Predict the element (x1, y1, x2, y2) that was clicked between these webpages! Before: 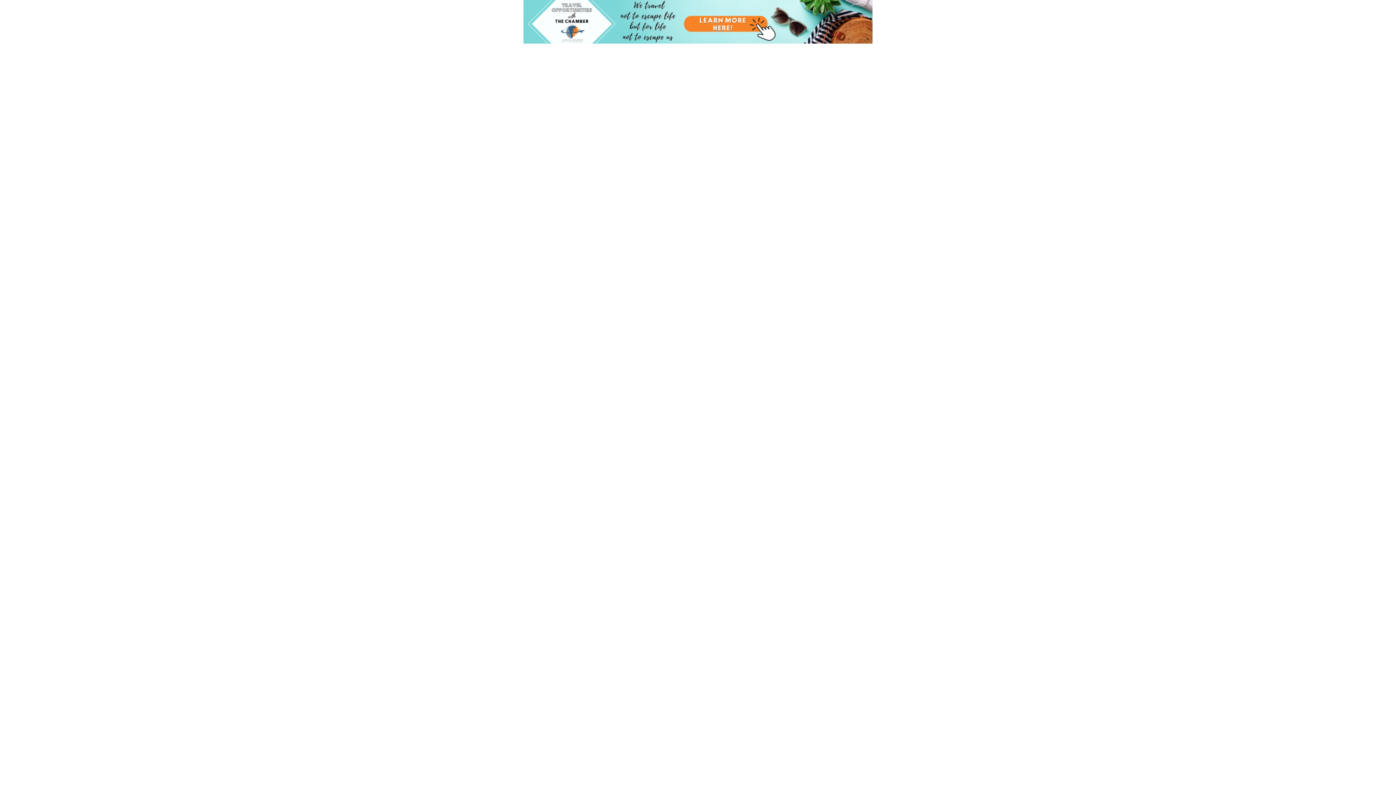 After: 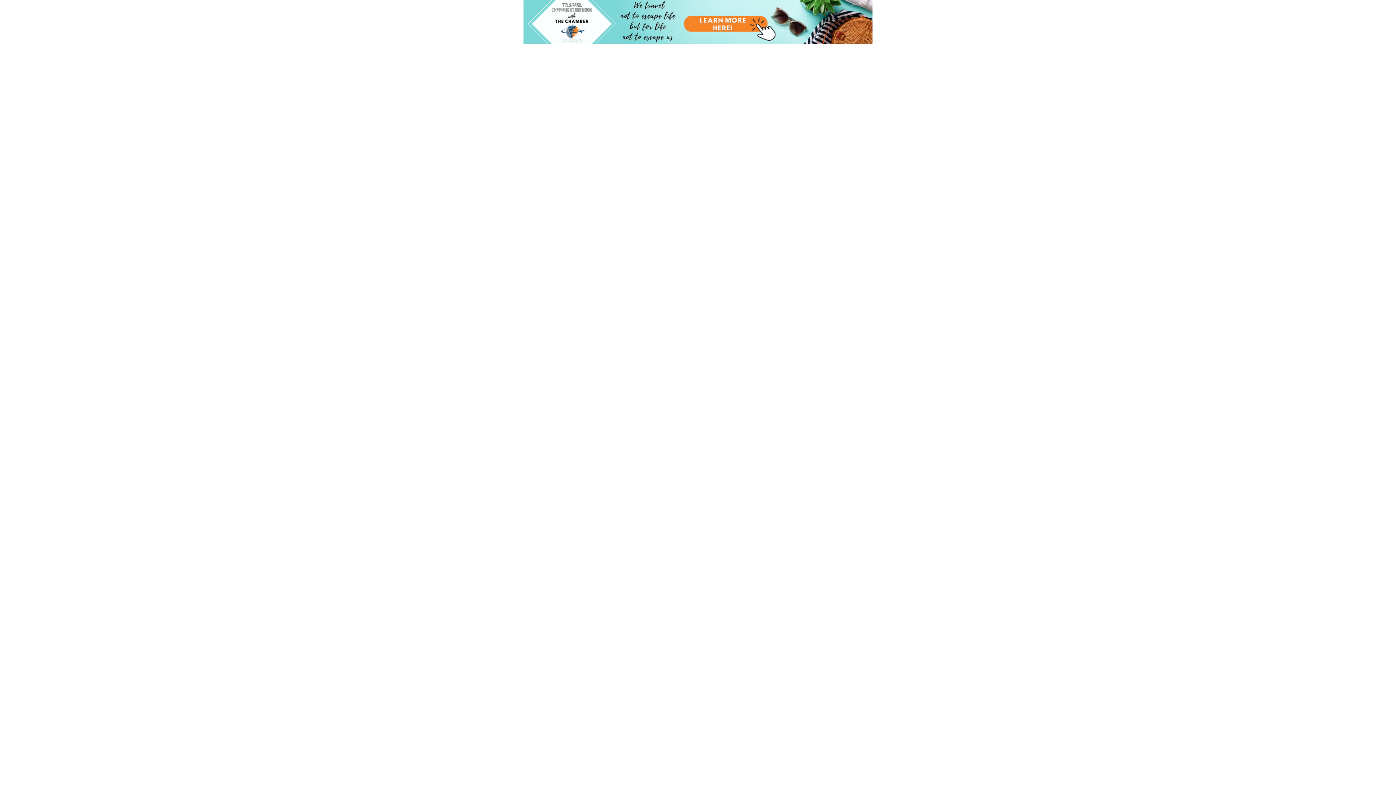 Action: bbox: (523, 38, 872, 44)